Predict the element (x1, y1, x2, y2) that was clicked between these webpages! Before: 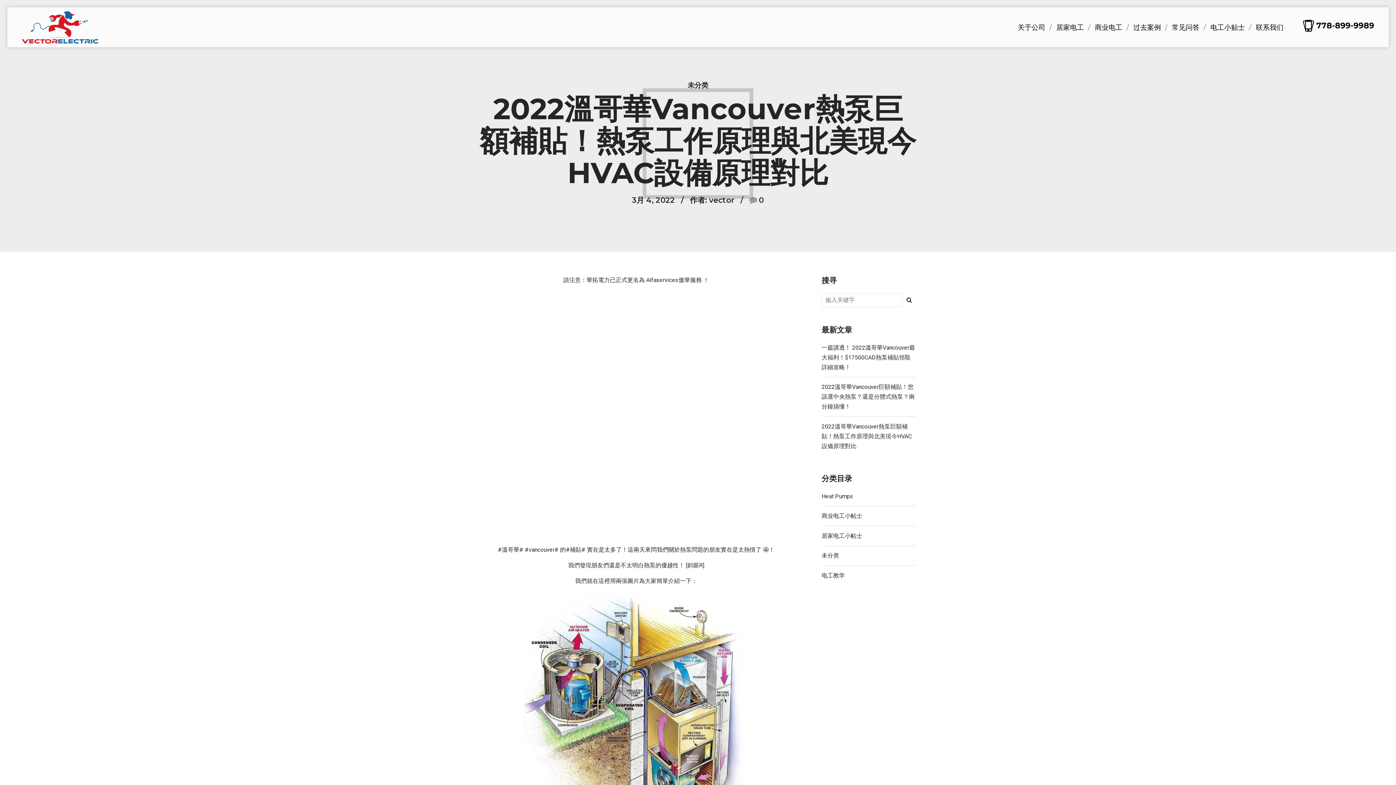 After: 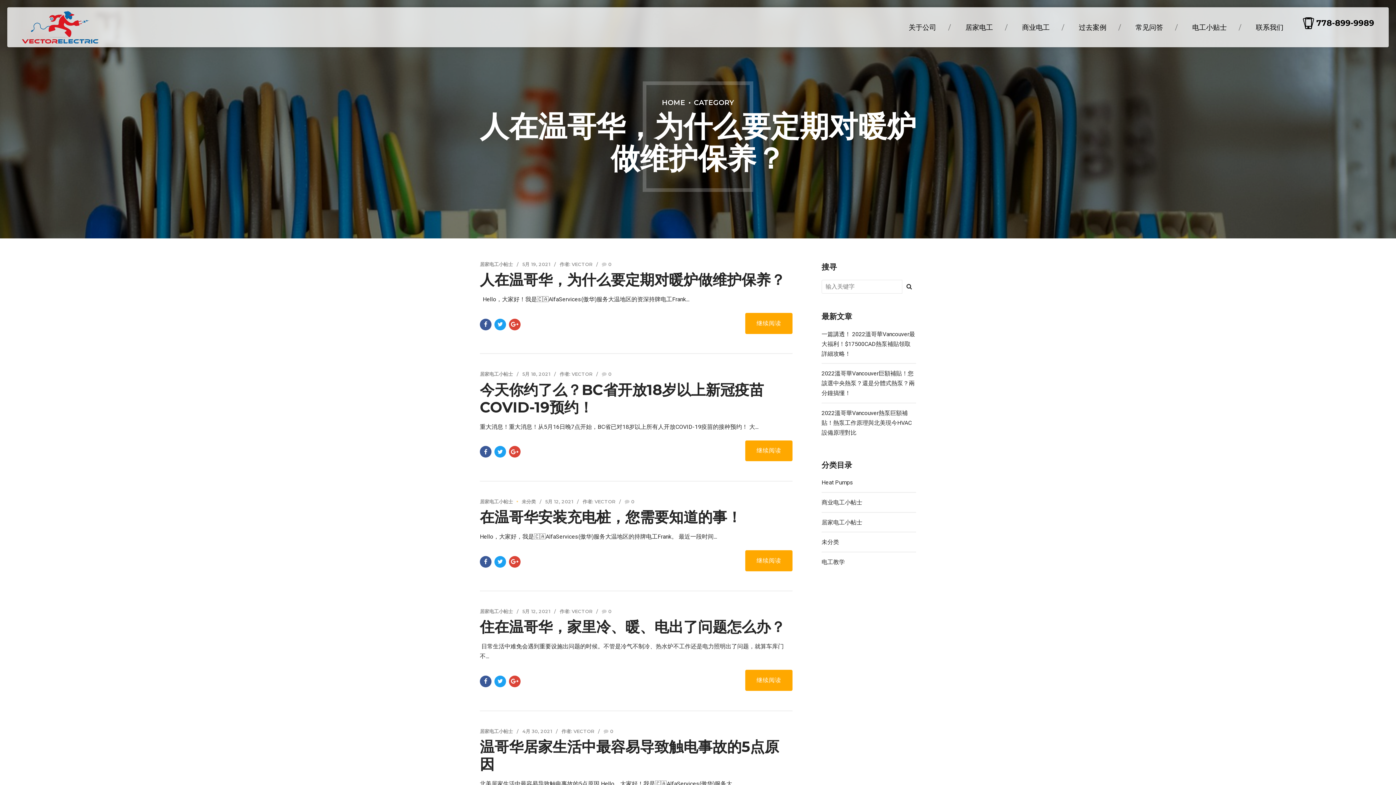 Action: label: 居家电工小帖士 bbox: (821, 531, 862, 541)